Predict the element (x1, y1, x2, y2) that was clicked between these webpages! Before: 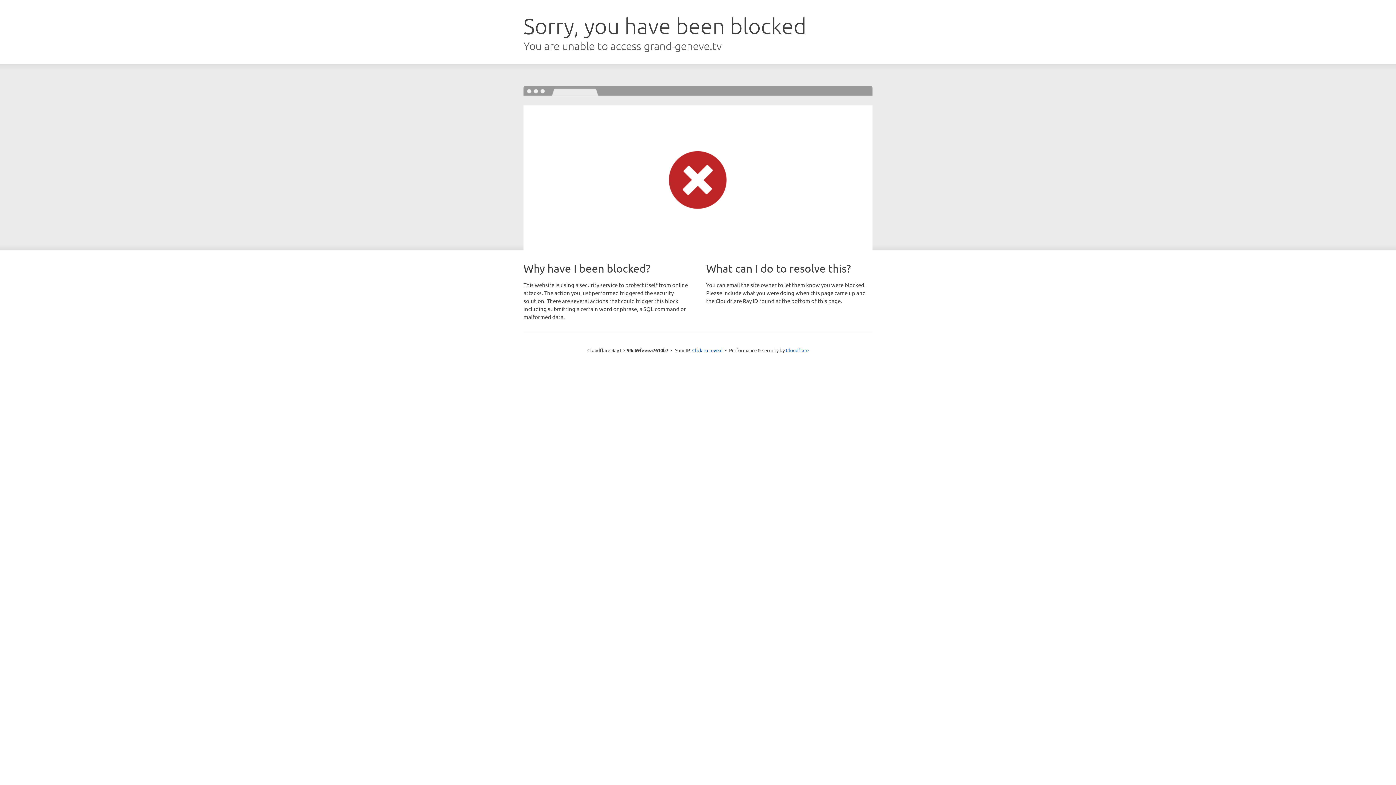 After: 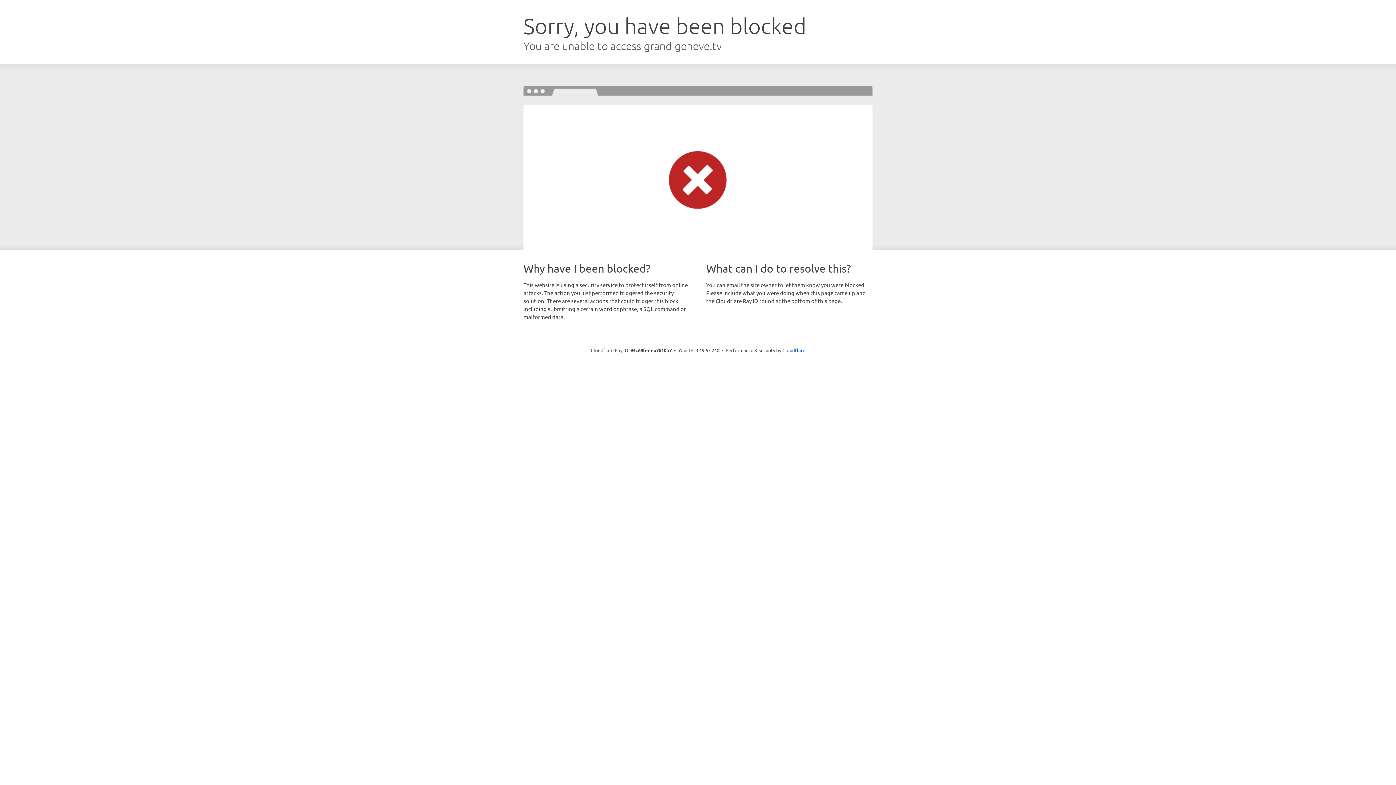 Action: bbox: (692, 346, 722, 353) label: Click to reveal